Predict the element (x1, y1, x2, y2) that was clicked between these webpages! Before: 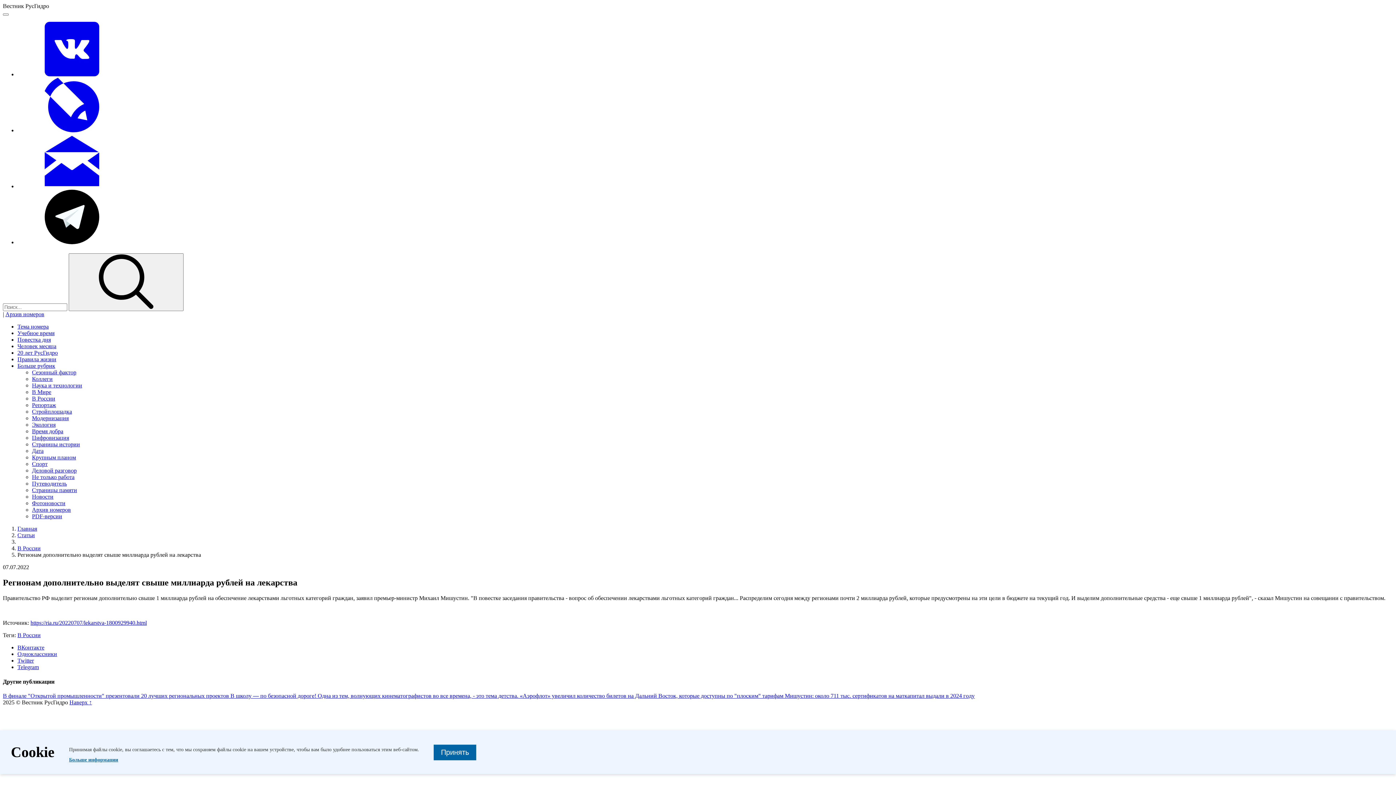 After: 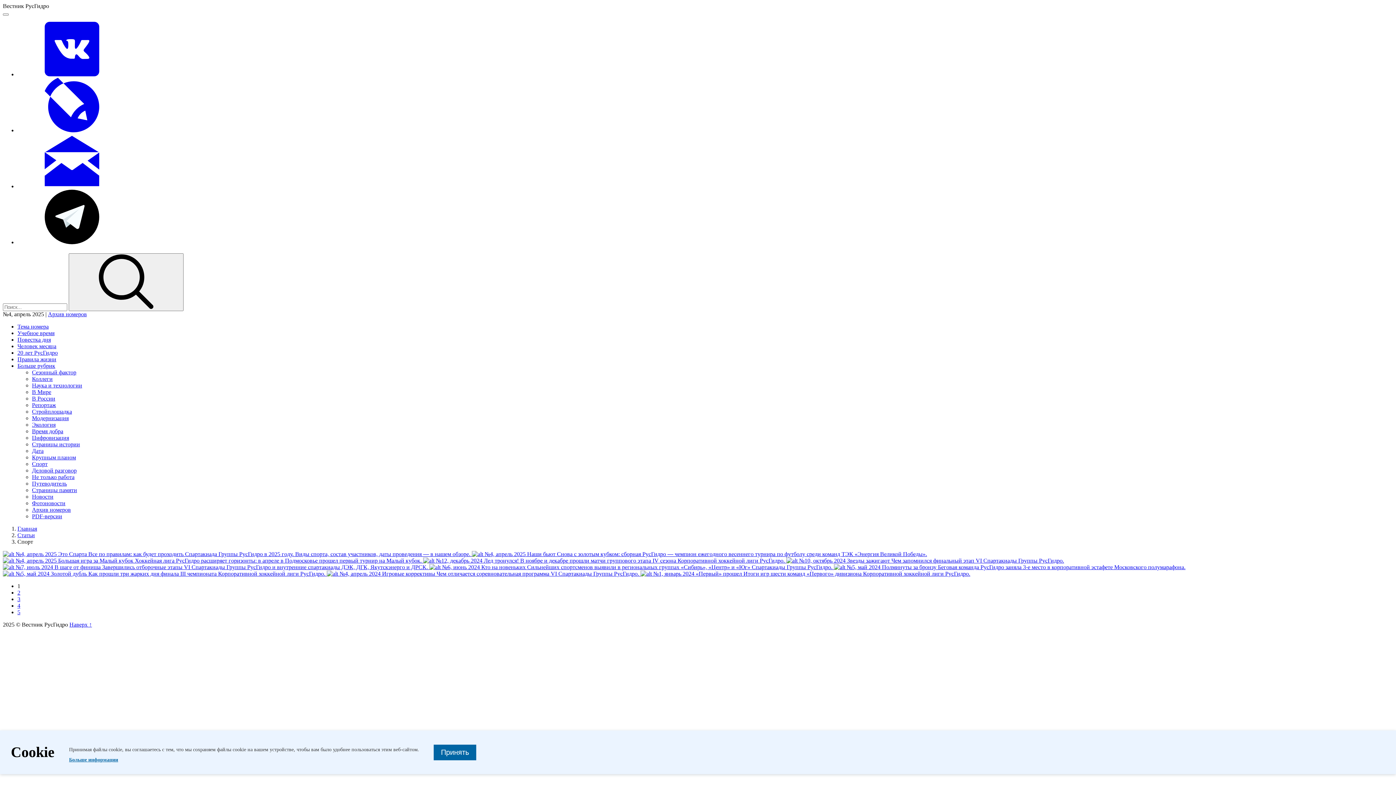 Action: label: Спорт bbox: (32, 461, 47, 467)